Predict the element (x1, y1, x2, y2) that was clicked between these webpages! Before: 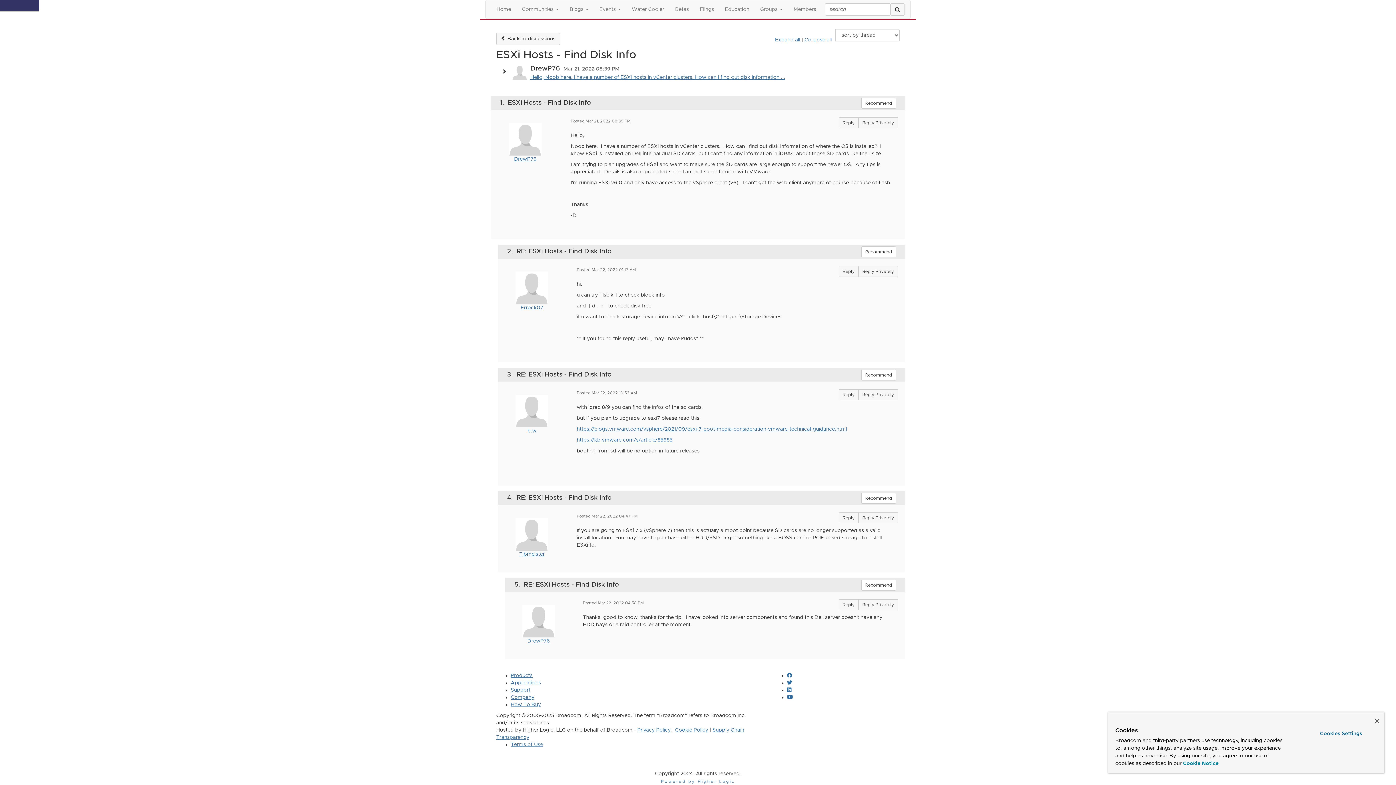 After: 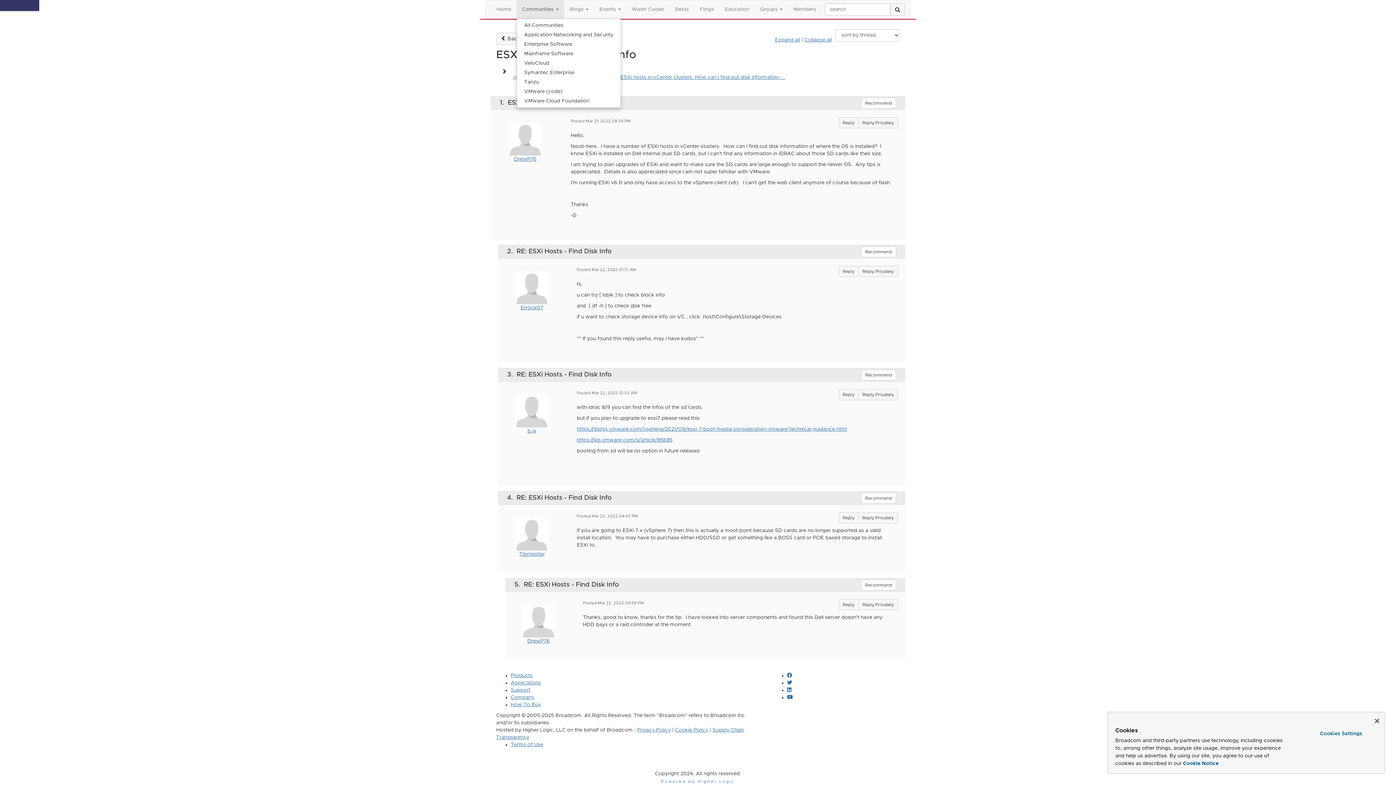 Action: bbox: (516, 0, 564, 18) label: Communities 